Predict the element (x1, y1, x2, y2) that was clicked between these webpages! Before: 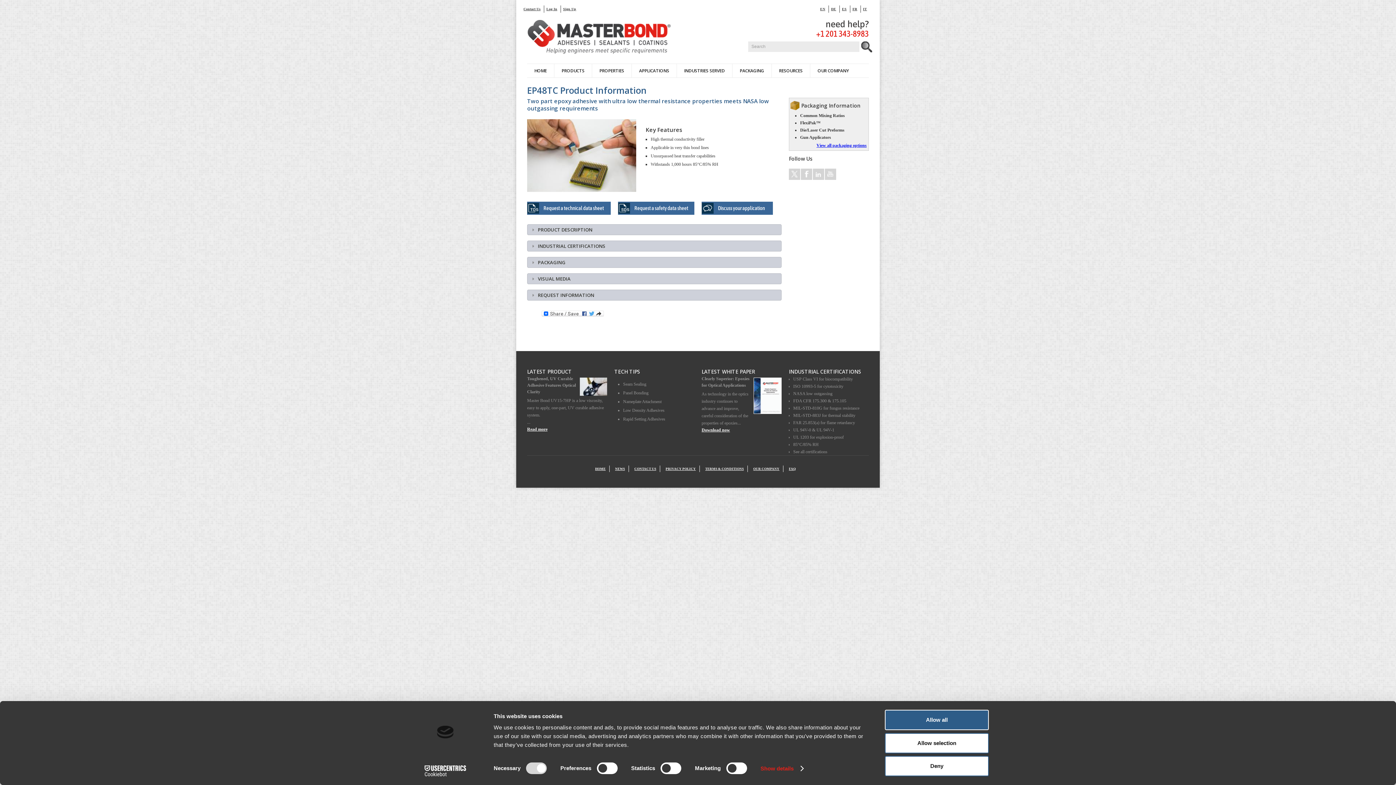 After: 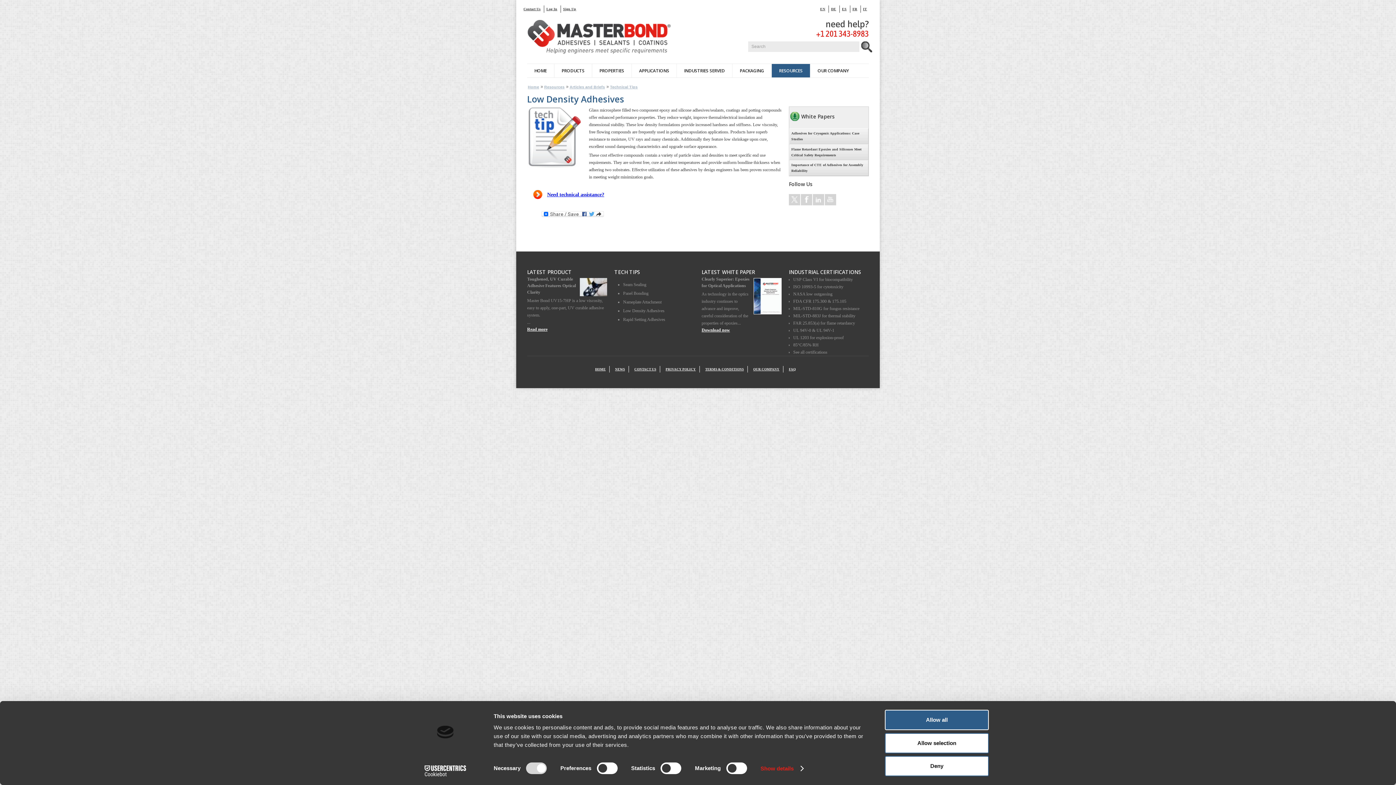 Action: bbox: (623, 408, 664, 413) label: Low Density Adhesives